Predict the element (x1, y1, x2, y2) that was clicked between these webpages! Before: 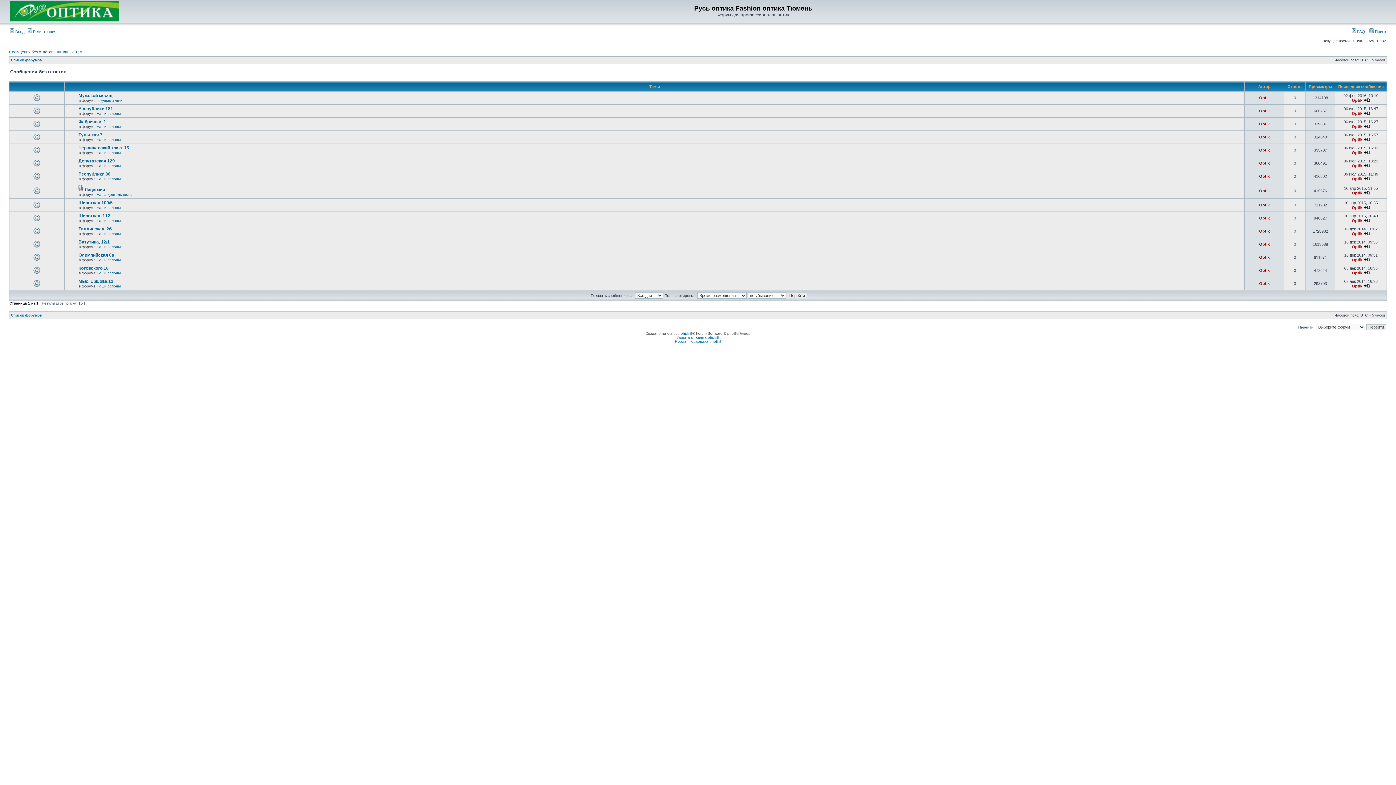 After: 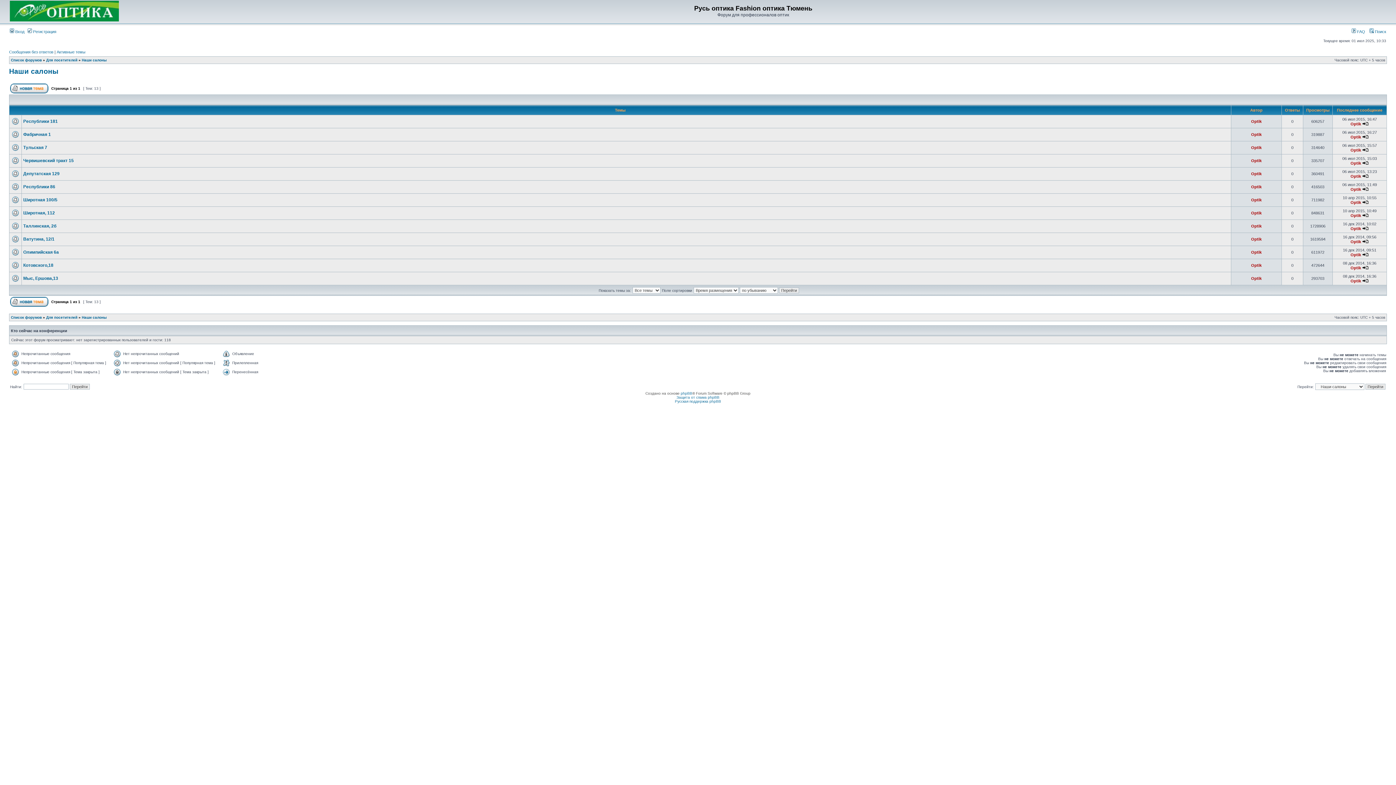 Action: bbox: (96, 232, 120, 236) label: Наши салоны